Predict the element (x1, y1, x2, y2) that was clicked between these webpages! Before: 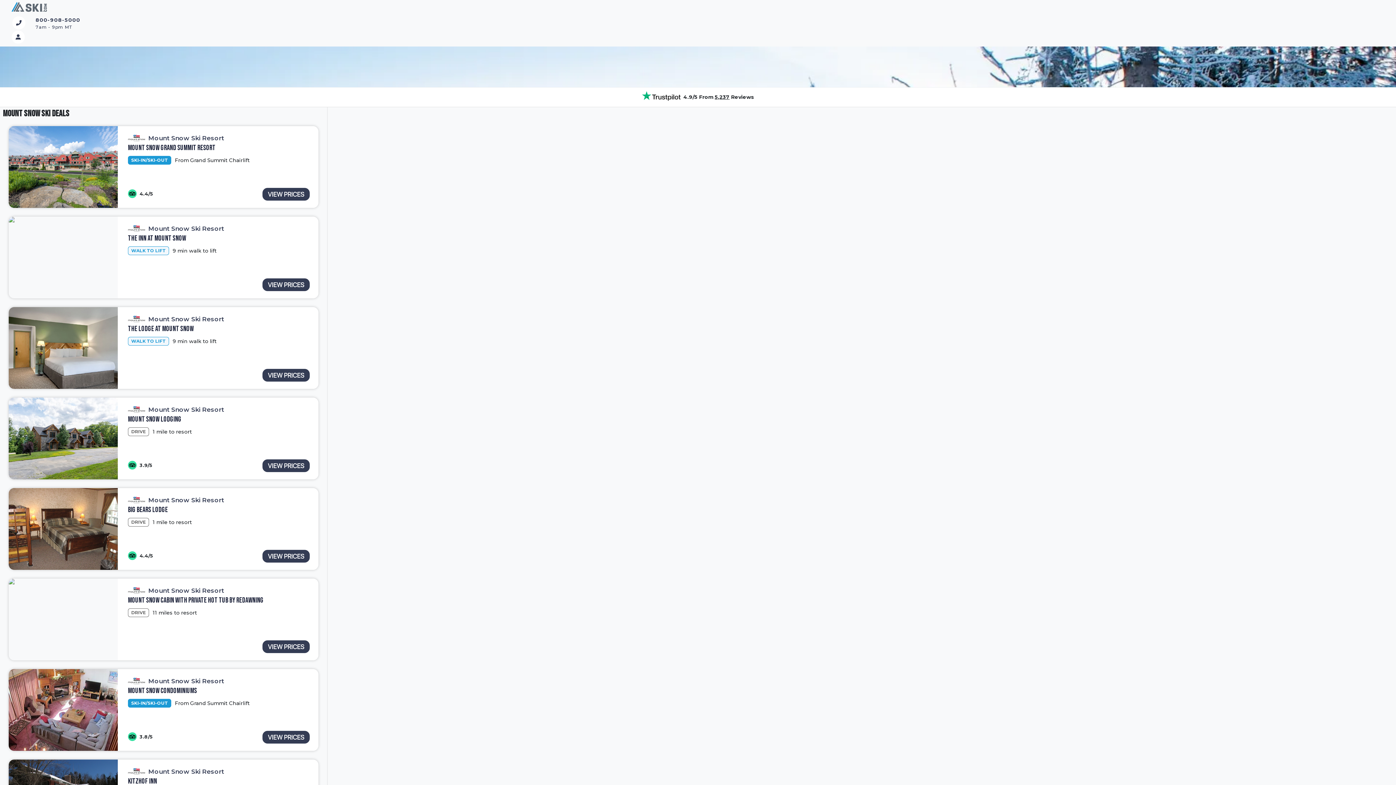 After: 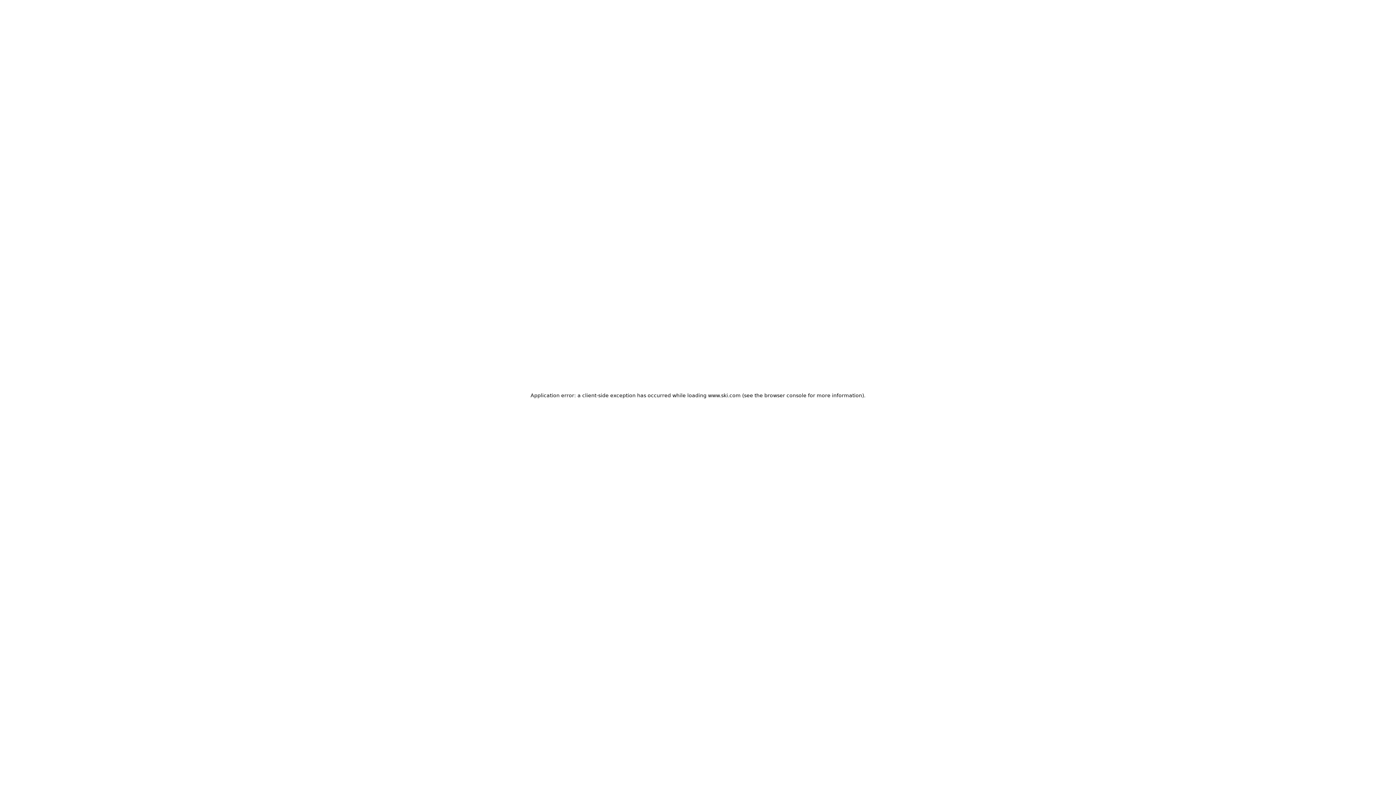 Action: bbox: (11, 8, 46, 15)